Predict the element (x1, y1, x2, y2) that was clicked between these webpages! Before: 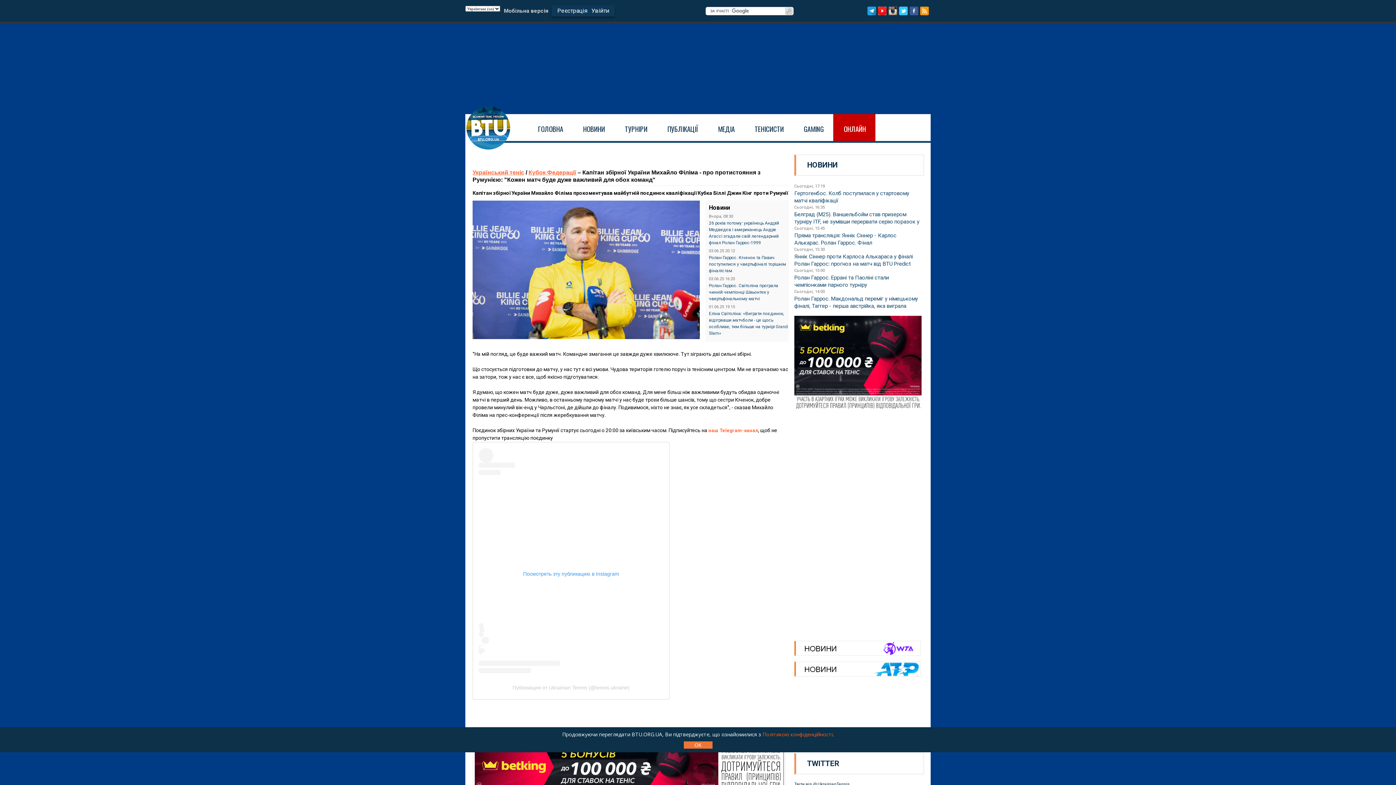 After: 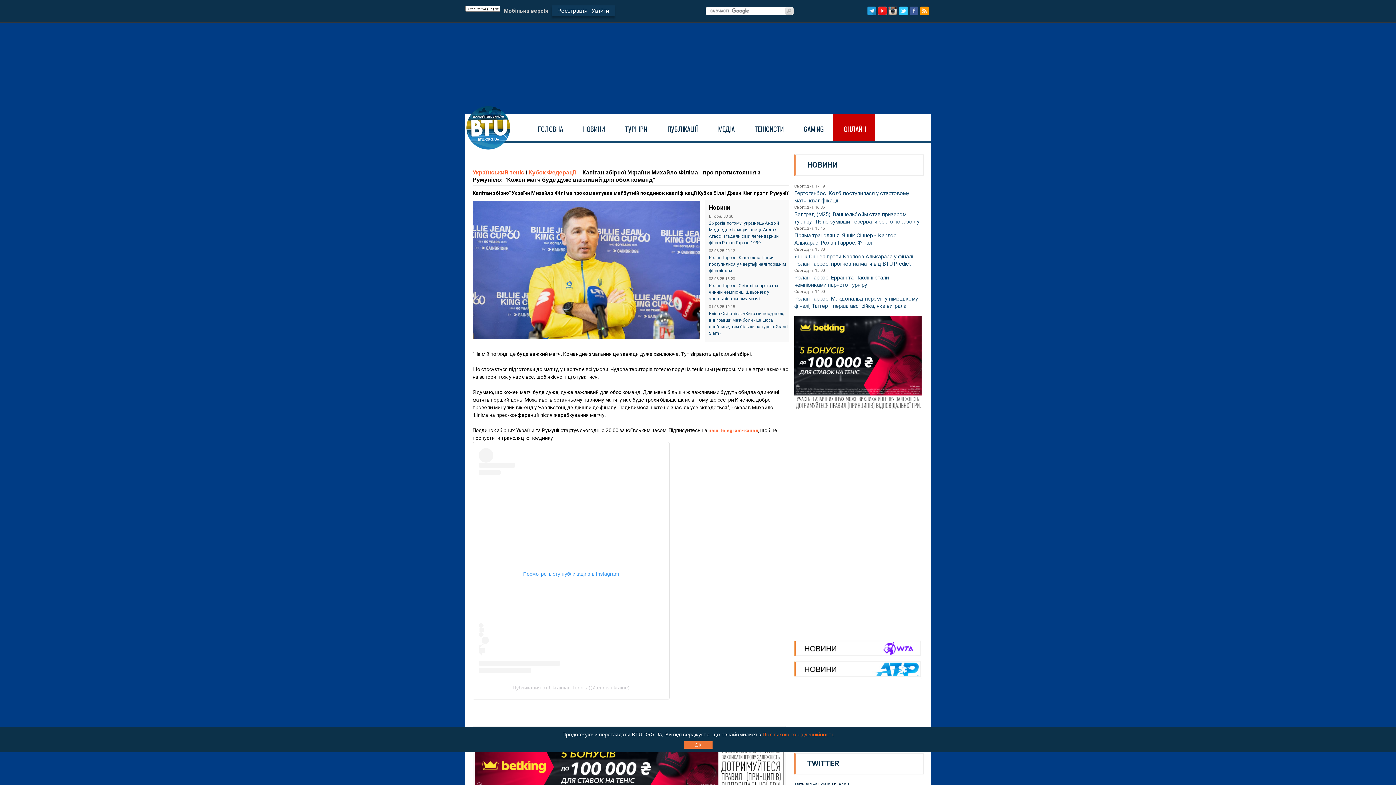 Action: bbox: (478, 448, 663, 673) label: Посмотреть эту публикацию в Instagram